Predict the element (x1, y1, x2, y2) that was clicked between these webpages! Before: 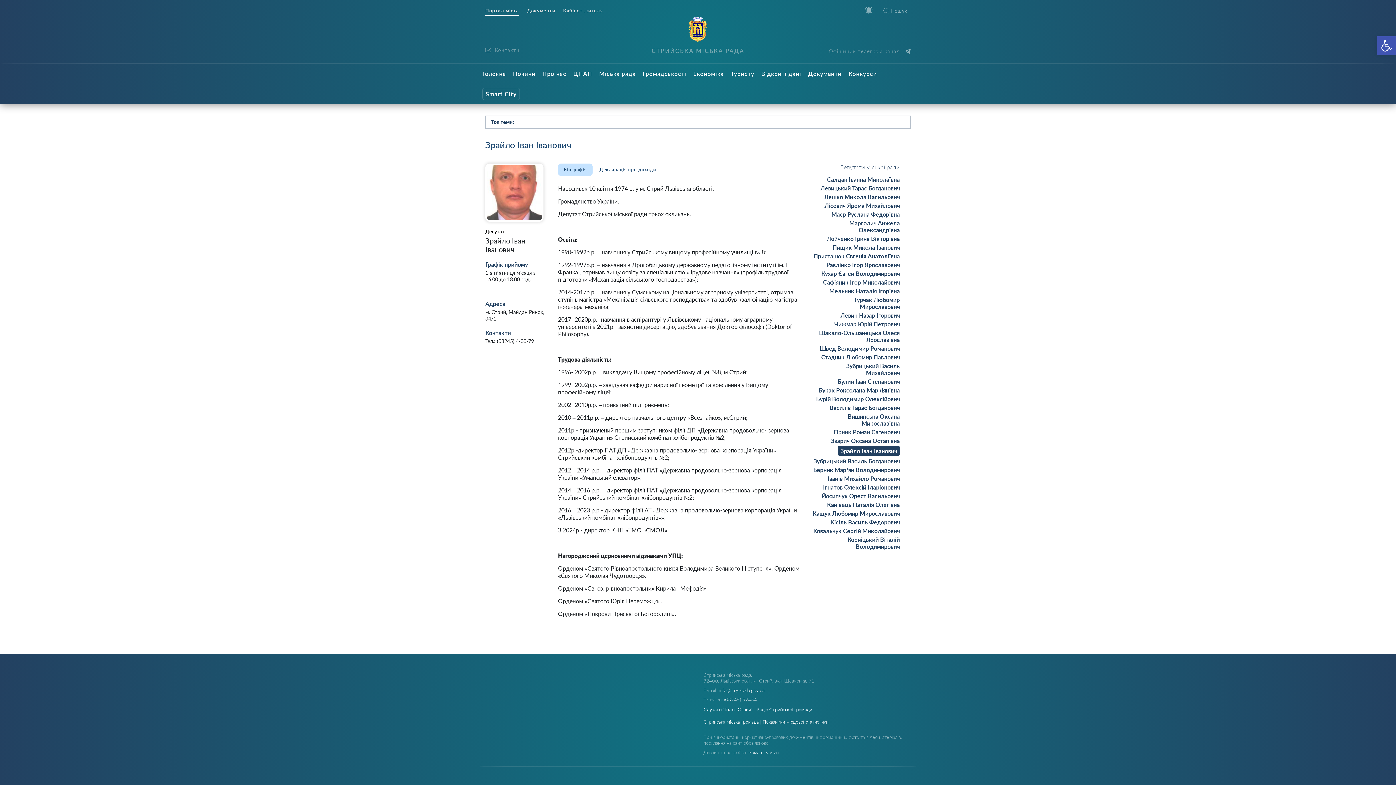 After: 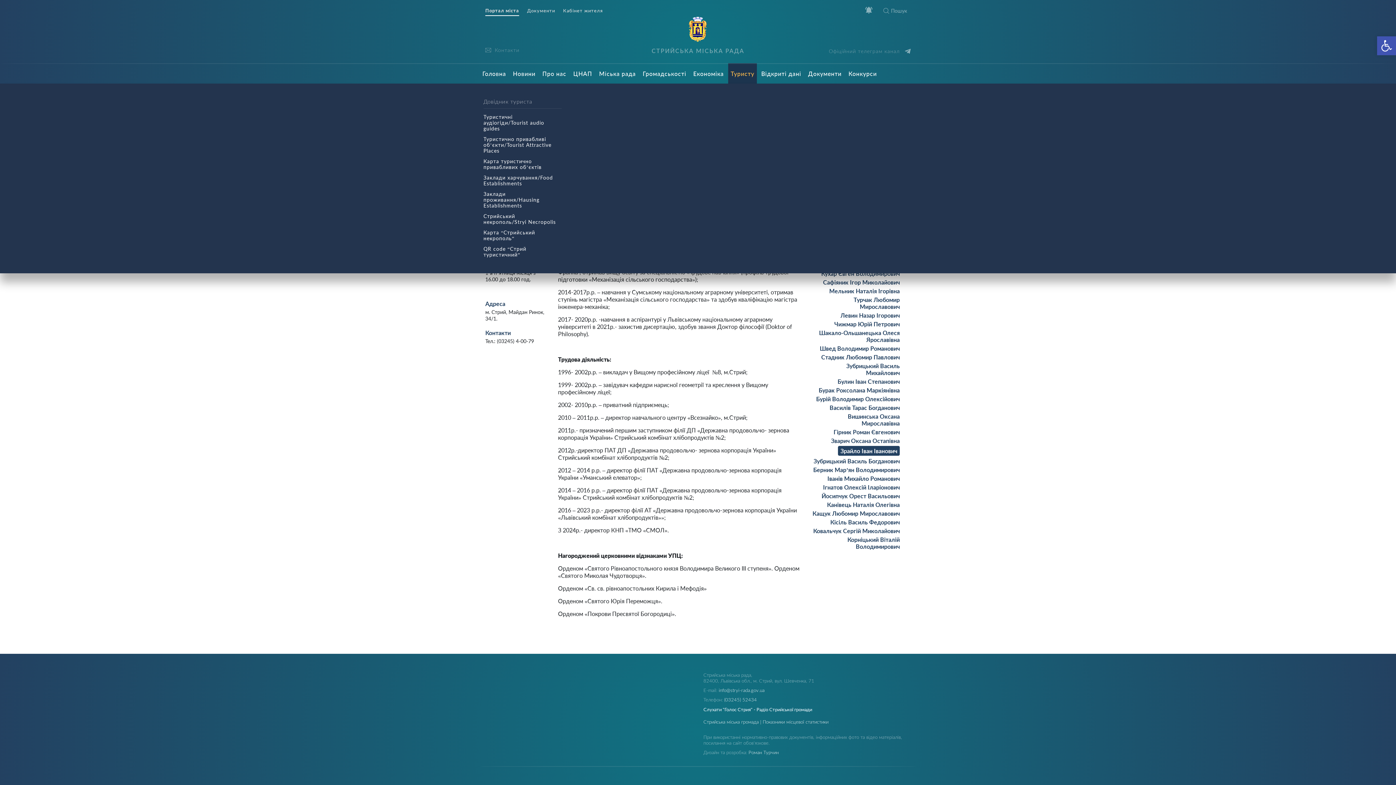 Action: bbox: (728, 63, 757, 83) label: Туристу